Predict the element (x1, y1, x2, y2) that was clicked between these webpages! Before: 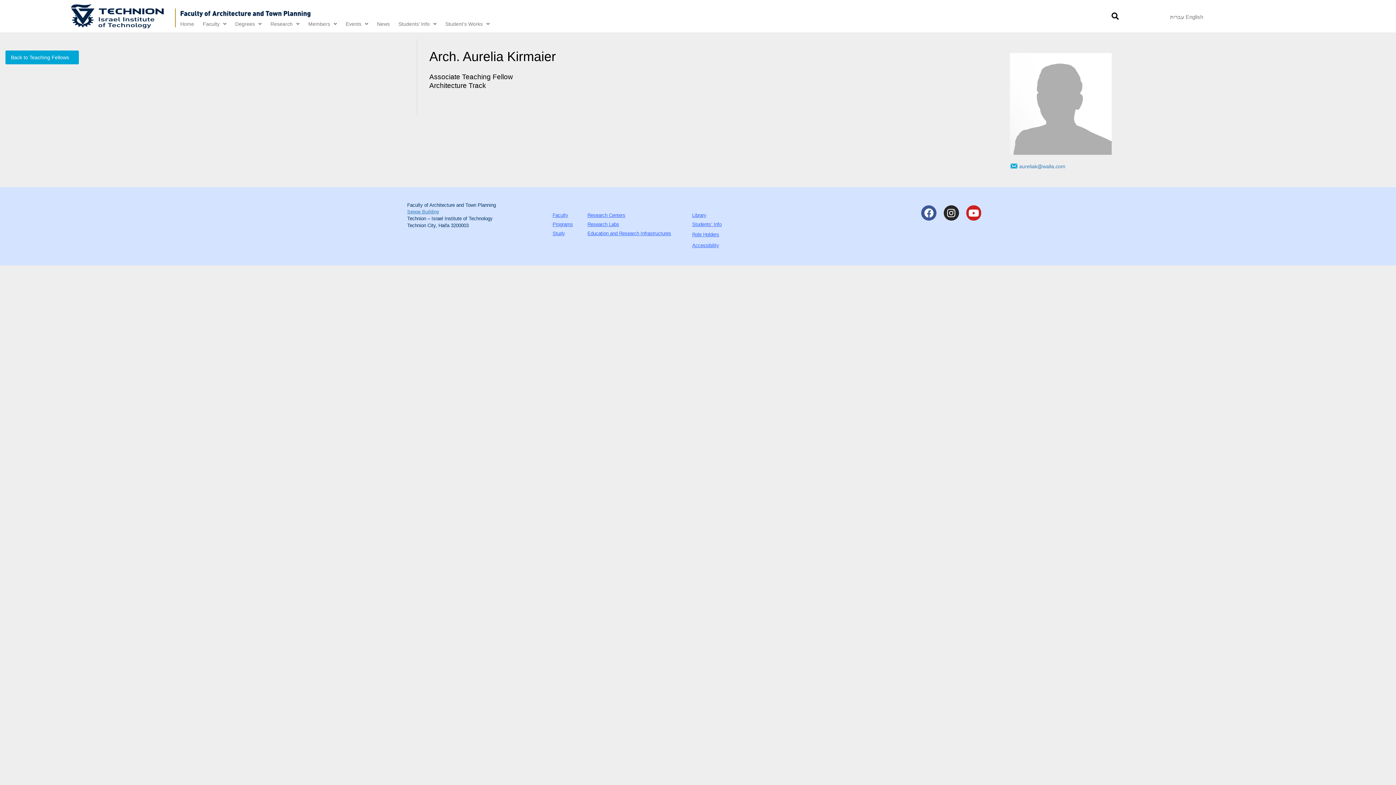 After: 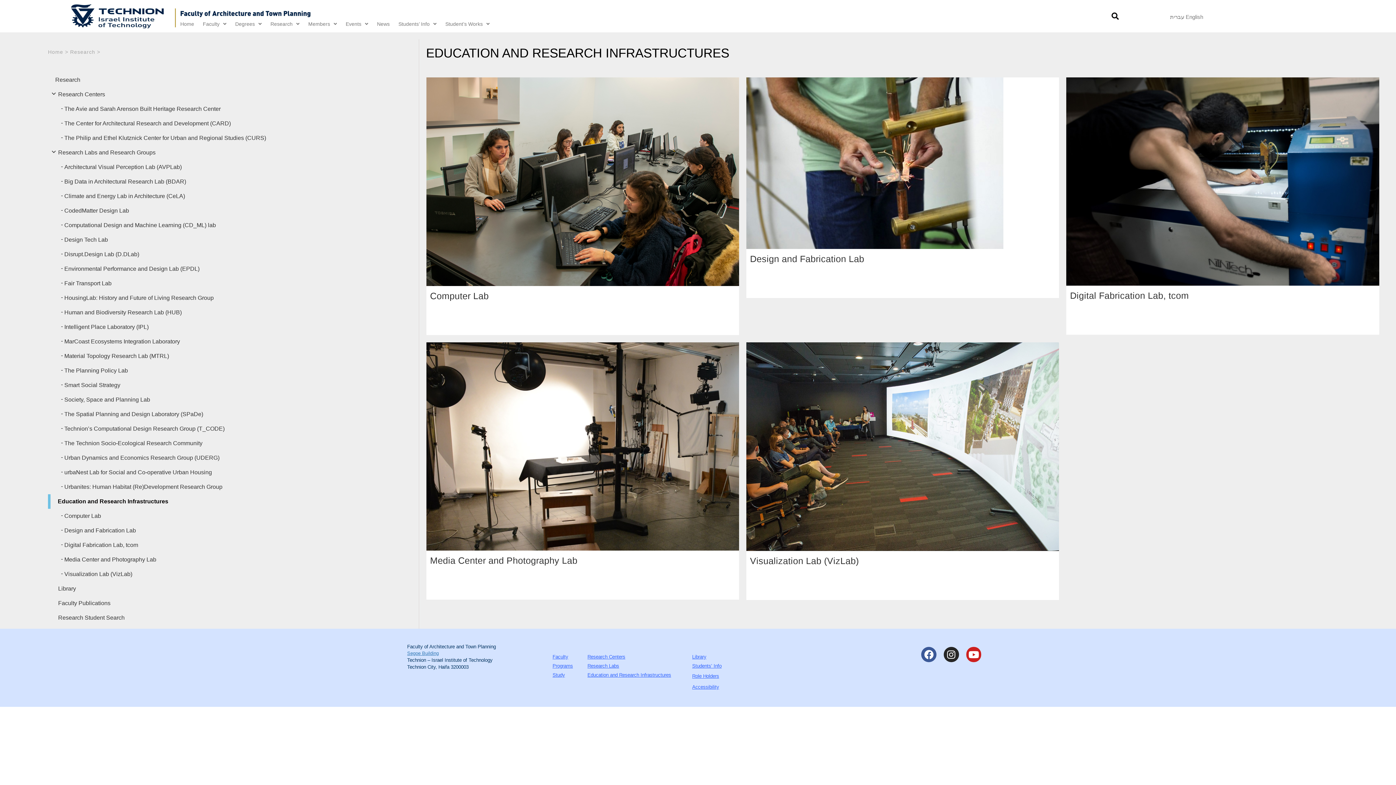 Action: bbox: (587, 230, 671, 236) label: Education and Research Infrastructures